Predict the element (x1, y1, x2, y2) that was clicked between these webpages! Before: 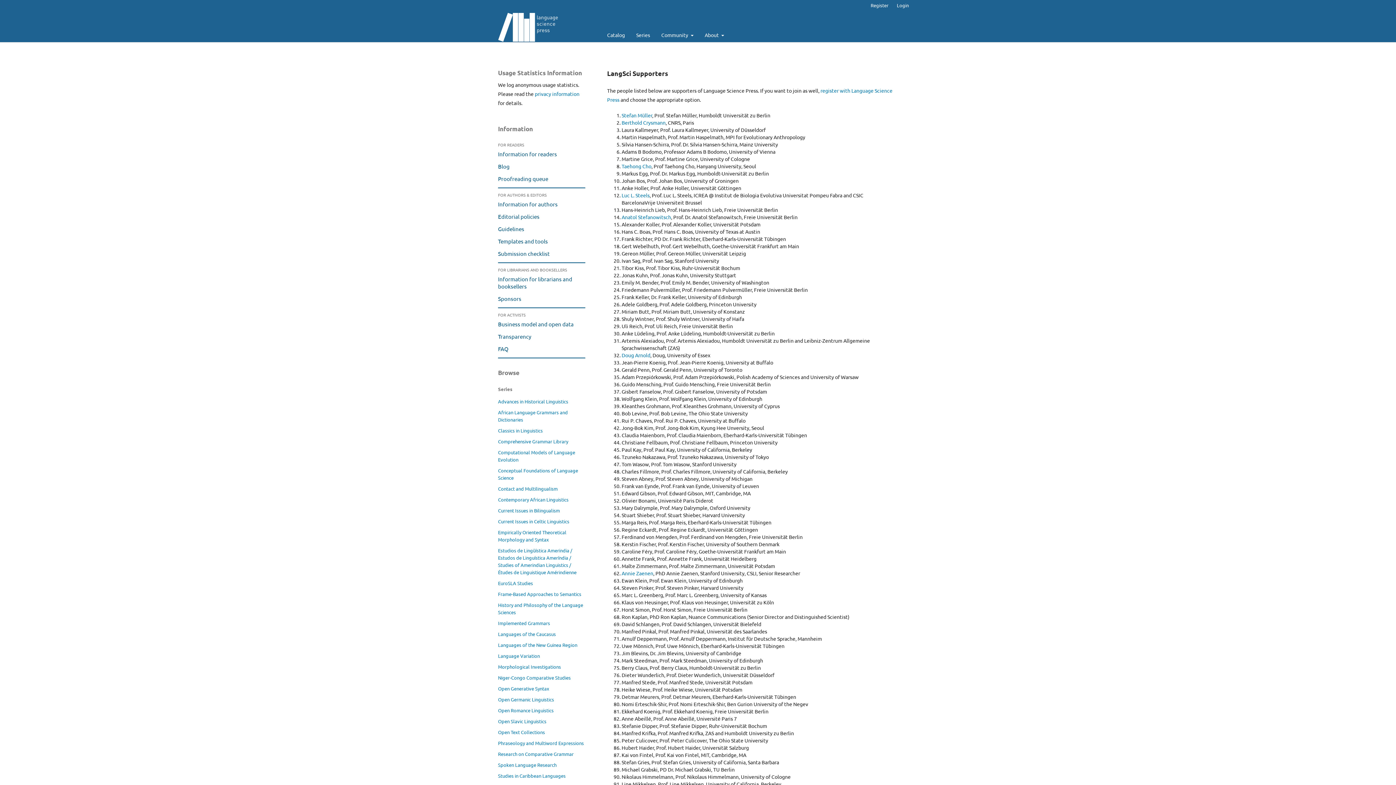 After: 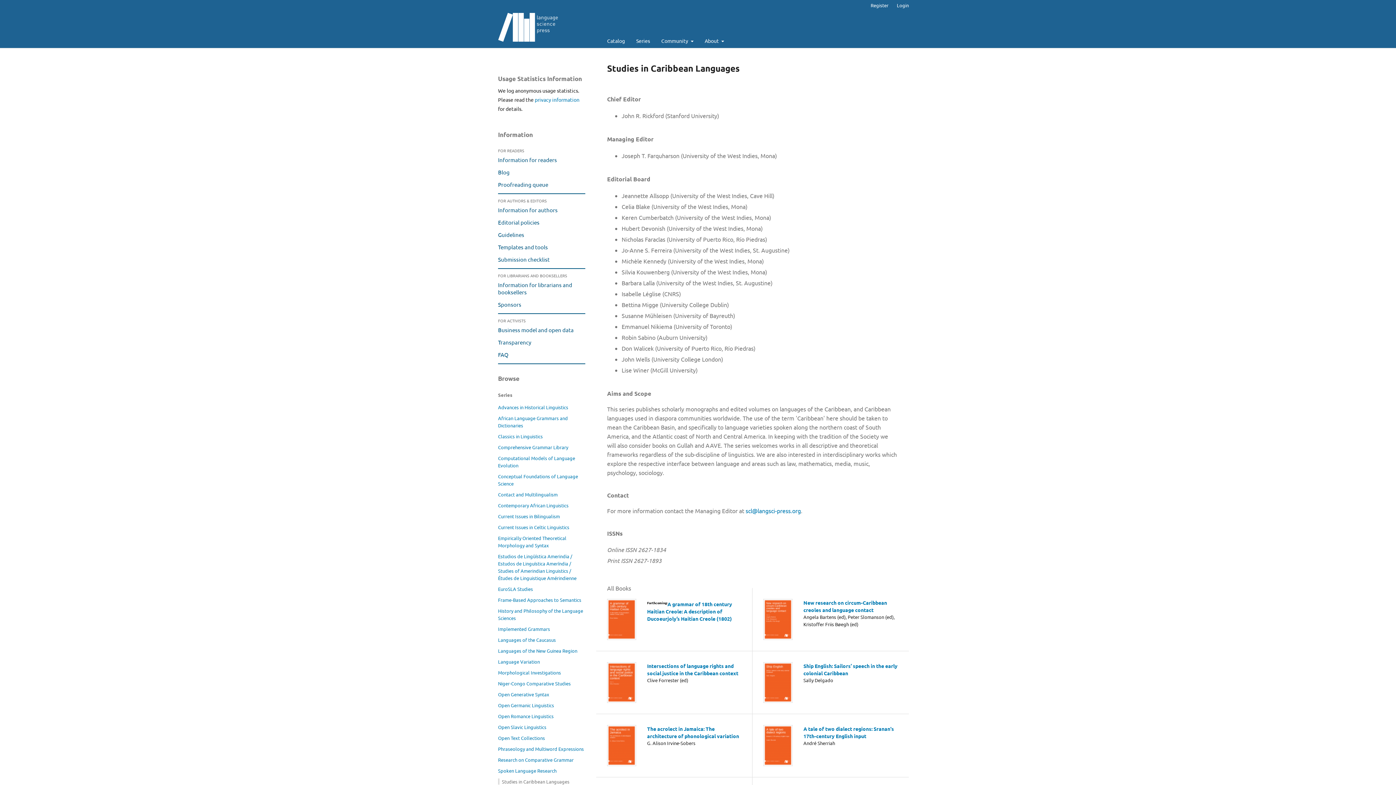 Action: label: Studies in Caribbean Languages bbox: (498, 773, 565, 779)